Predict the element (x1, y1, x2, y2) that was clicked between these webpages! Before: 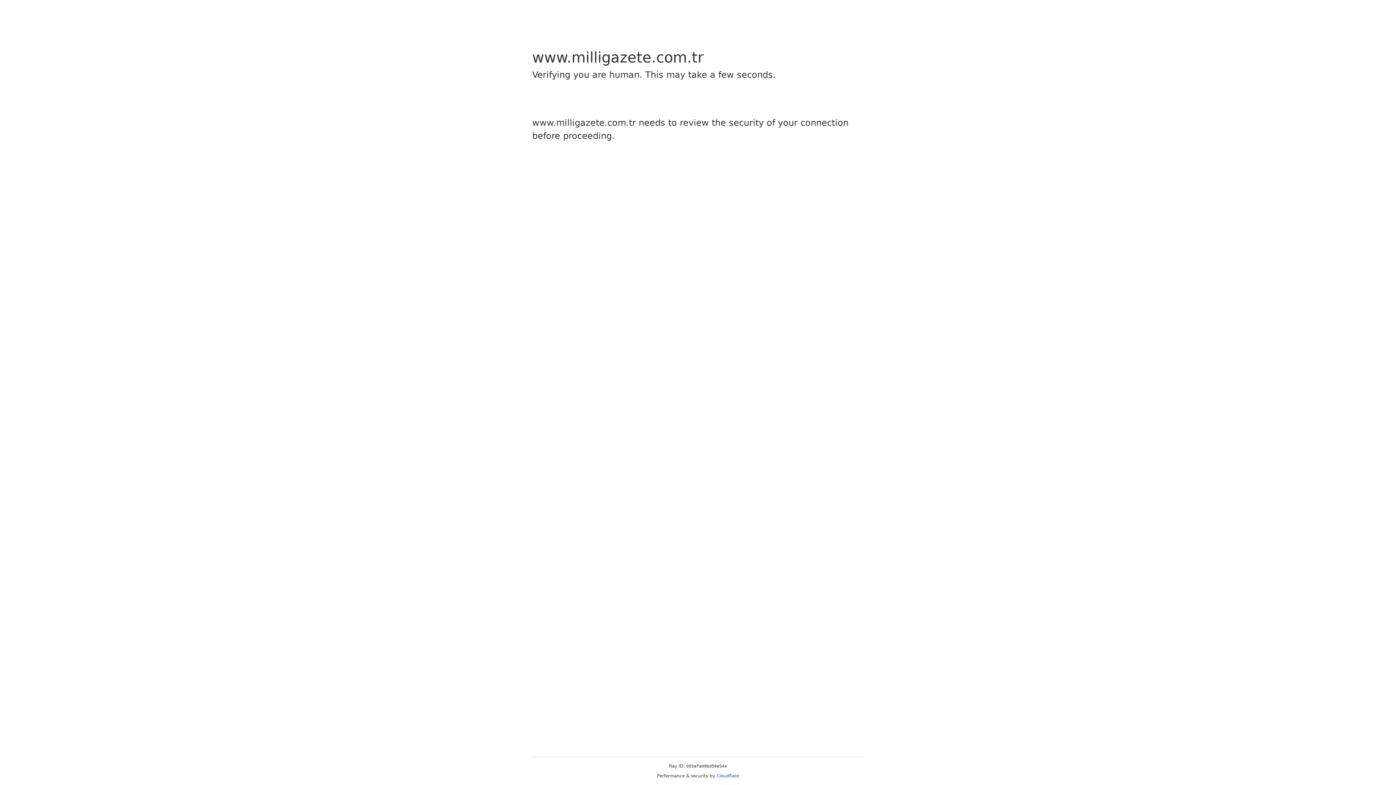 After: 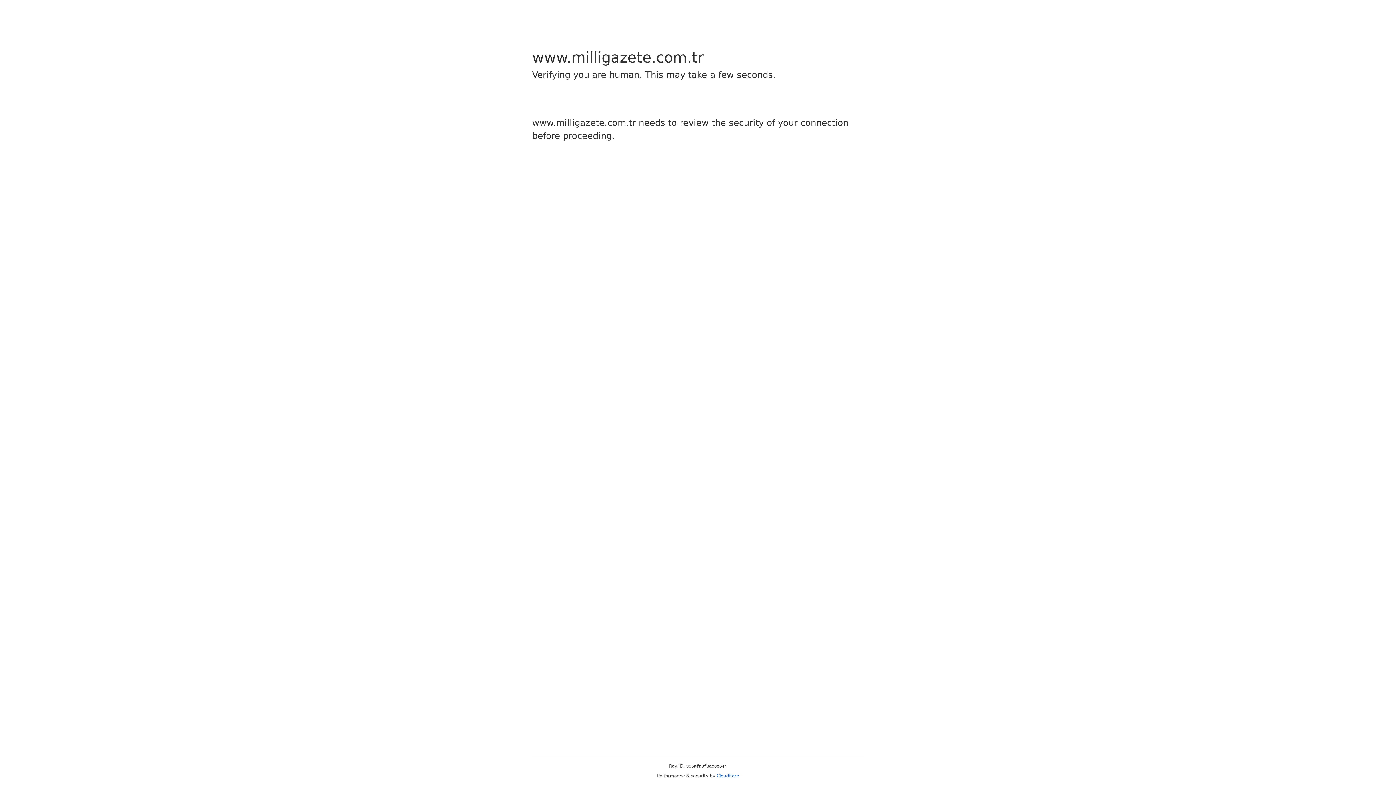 Action: label: Cloudflare bbox: (716, 773, 739, 778)